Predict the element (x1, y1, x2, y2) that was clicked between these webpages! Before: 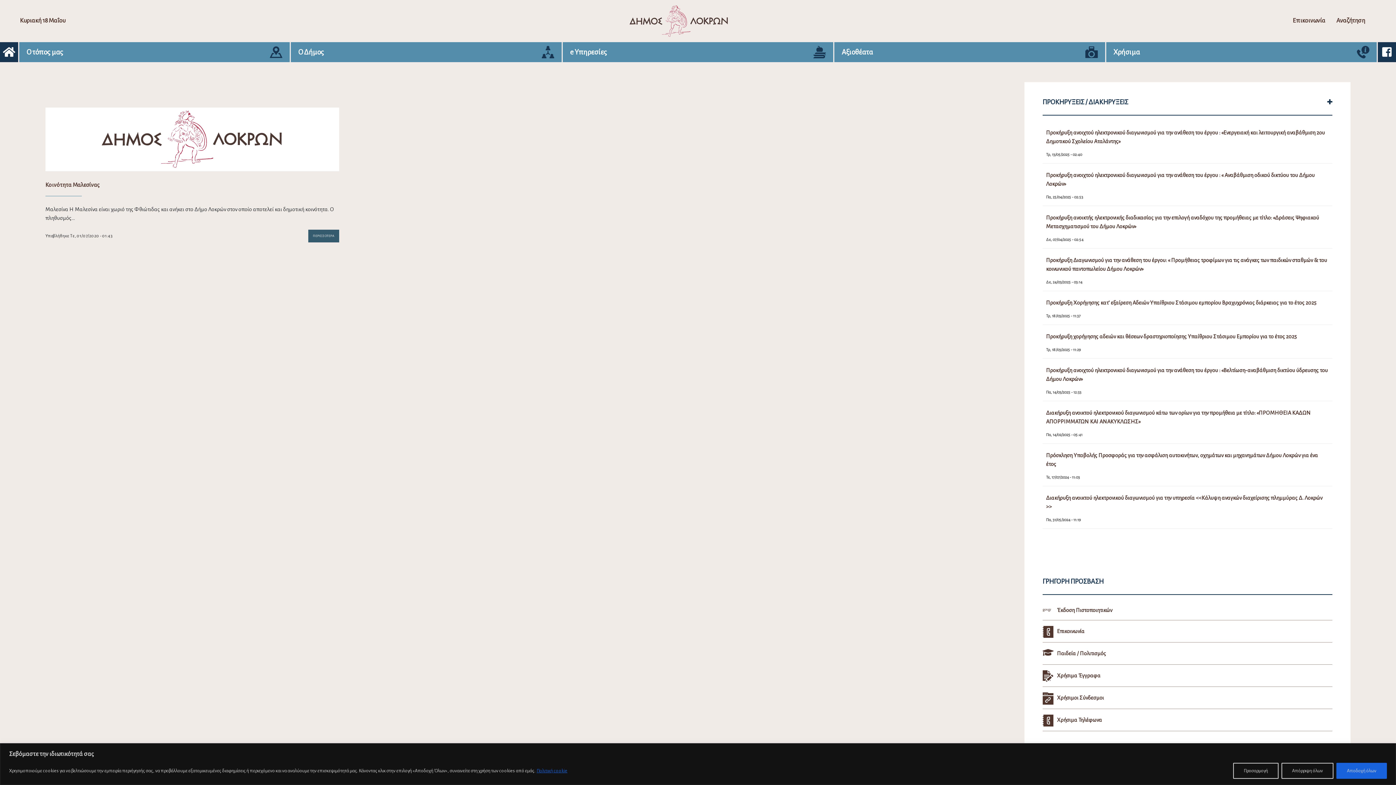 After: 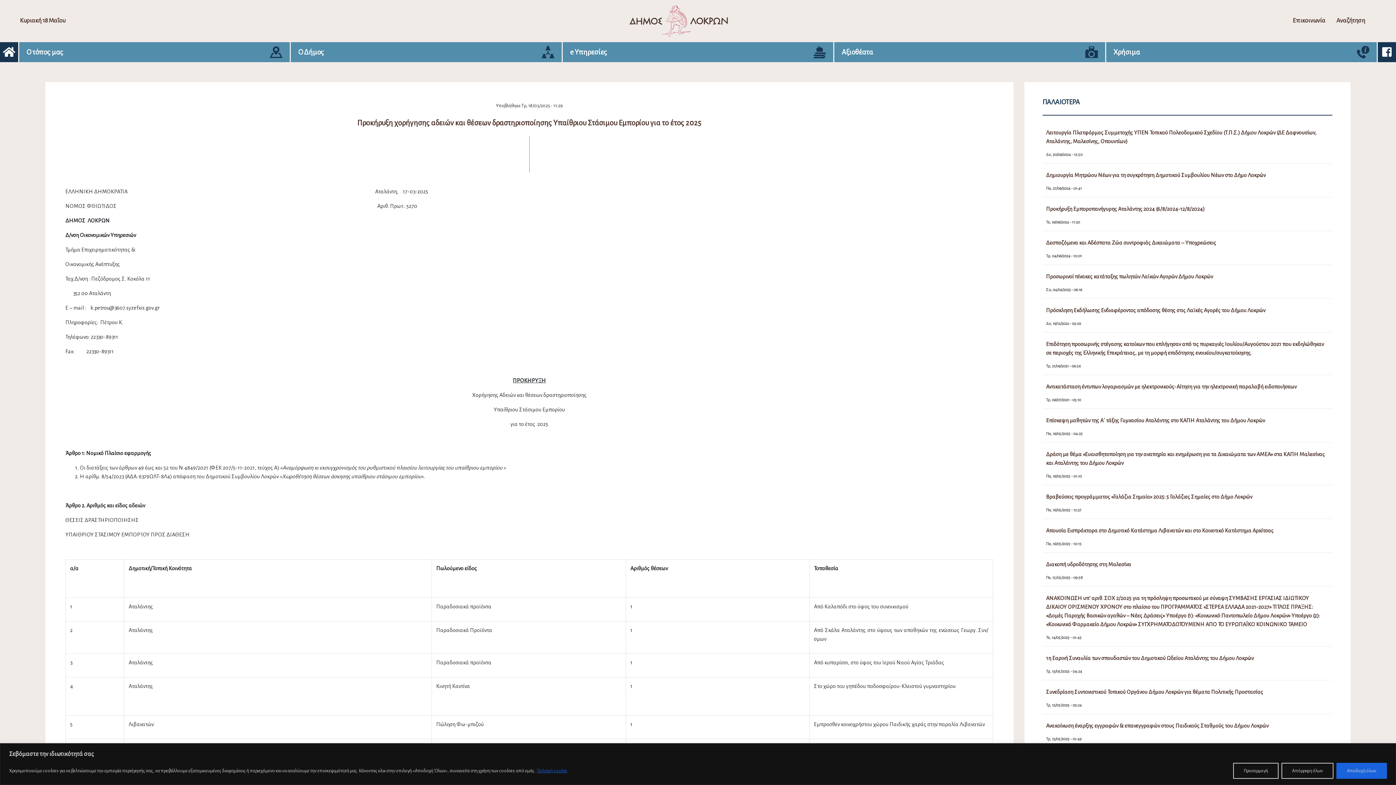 Action: bbox: (1042, 330, 1332, 358) label: Προκήρυξη χορήγησης αδειών και θέσεων δραστηριοποίησης Υπαίθριου Στάσιμου Εμπορίου για το έτος 2025
Τρ, 18/03/2025 - 11:29